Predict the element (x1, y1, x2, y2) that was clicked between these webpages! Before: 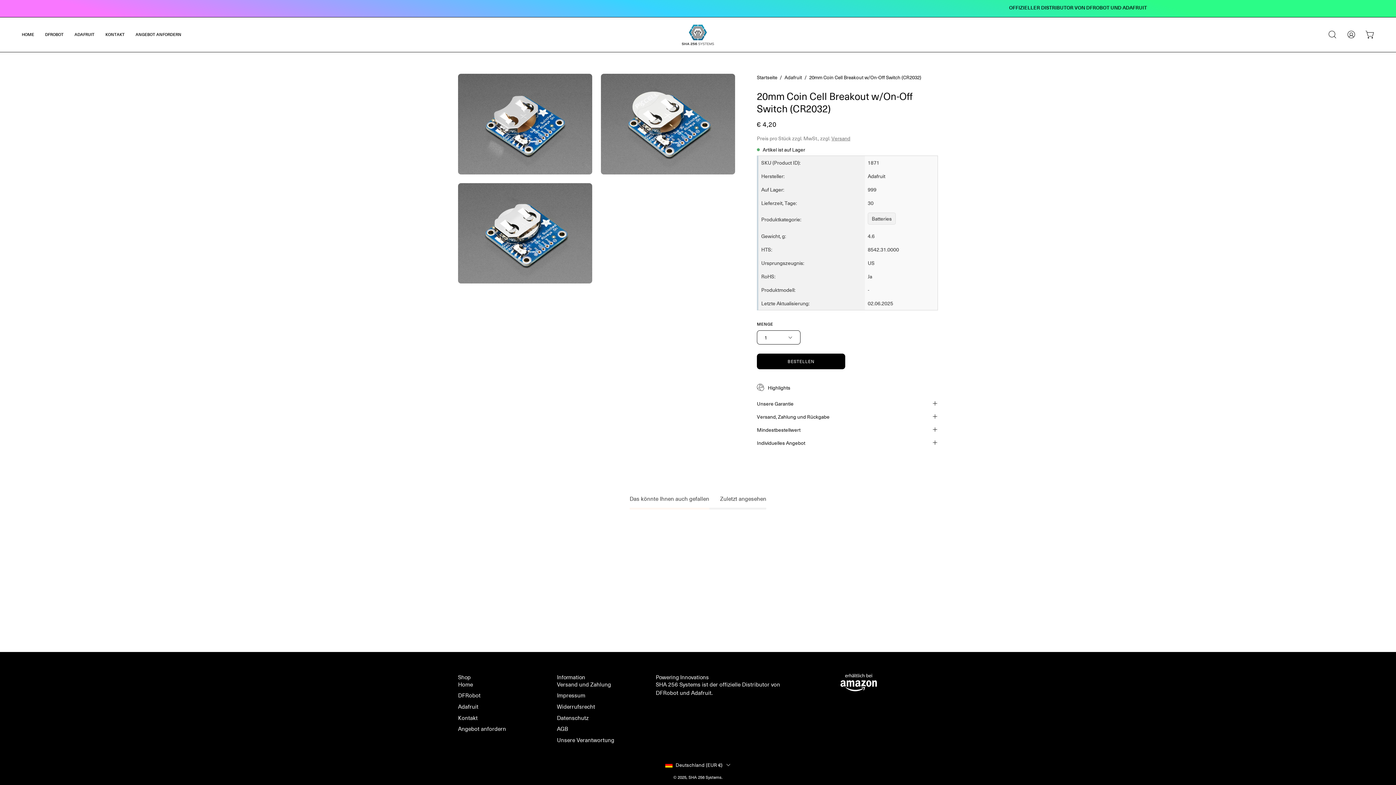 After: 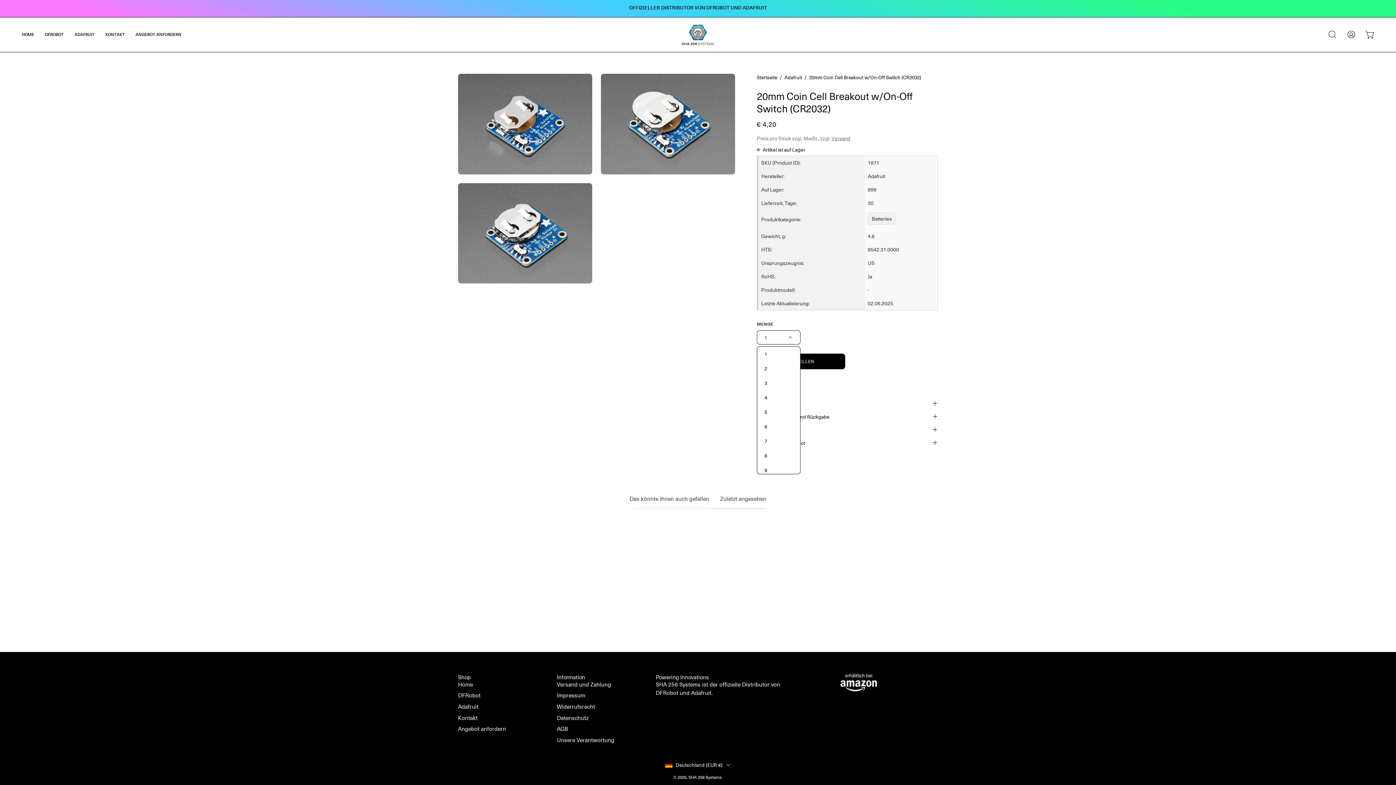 Action: bbox: (757, 330, 800, 344) label: 1